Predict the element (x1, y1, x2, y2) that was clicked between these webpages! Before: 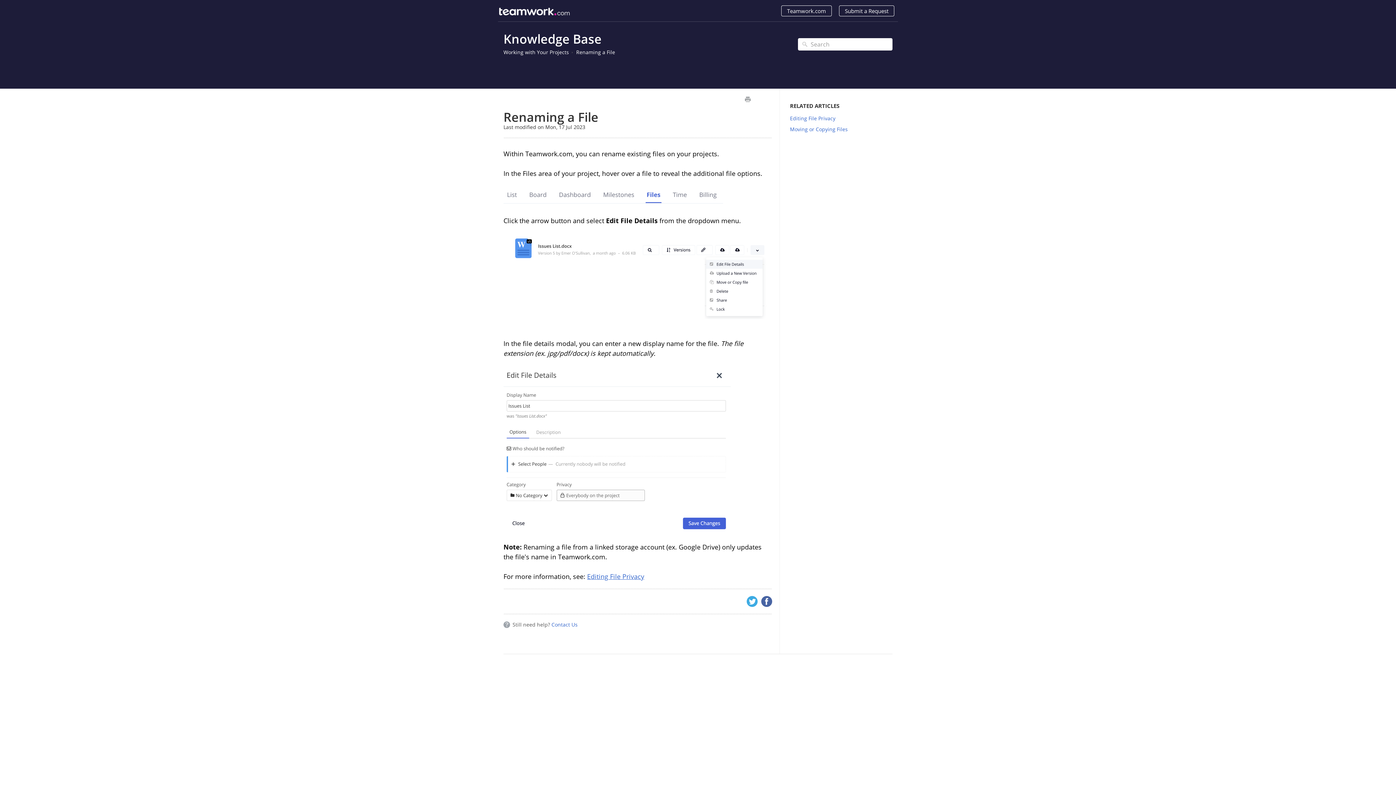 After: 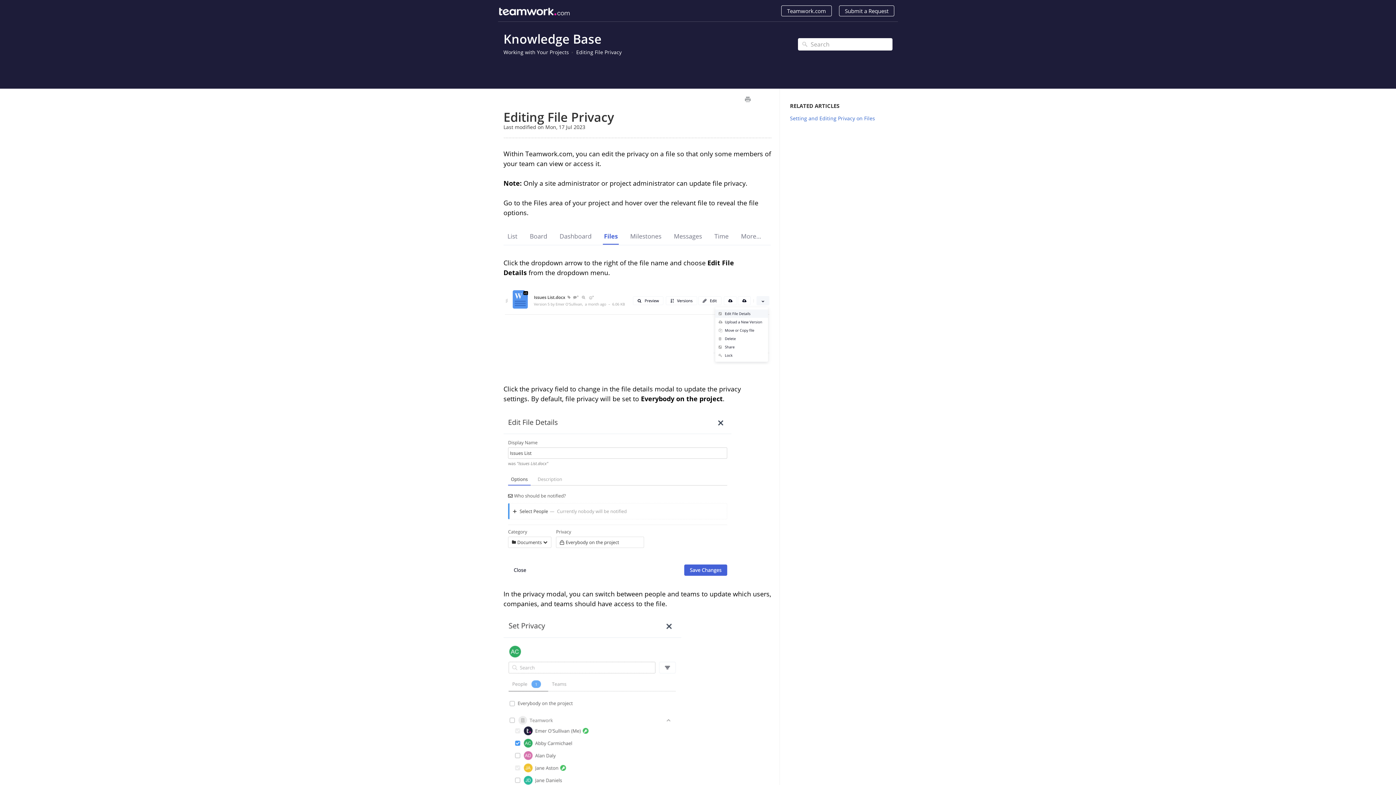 Action: label: Editing File Privacy bbox: (790, 114, 835, 121)